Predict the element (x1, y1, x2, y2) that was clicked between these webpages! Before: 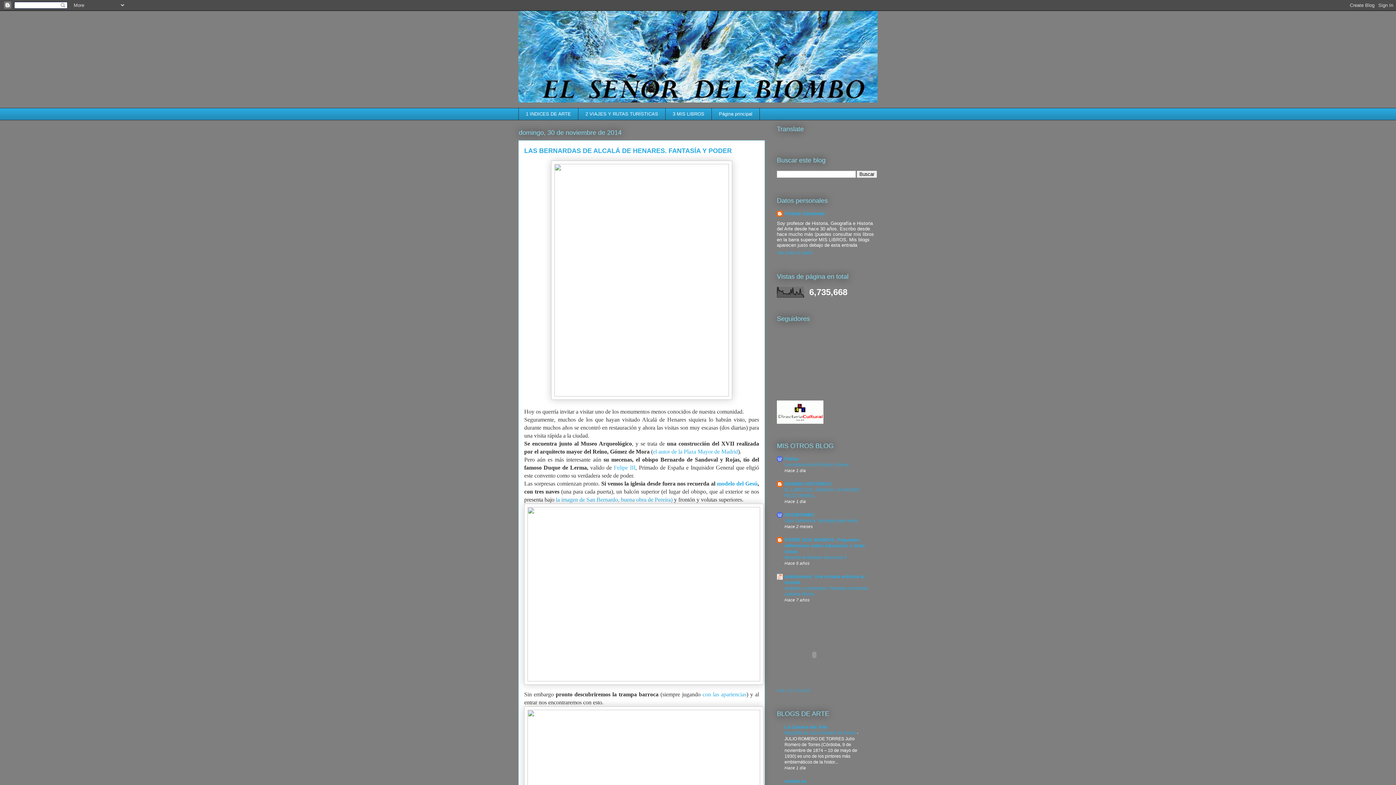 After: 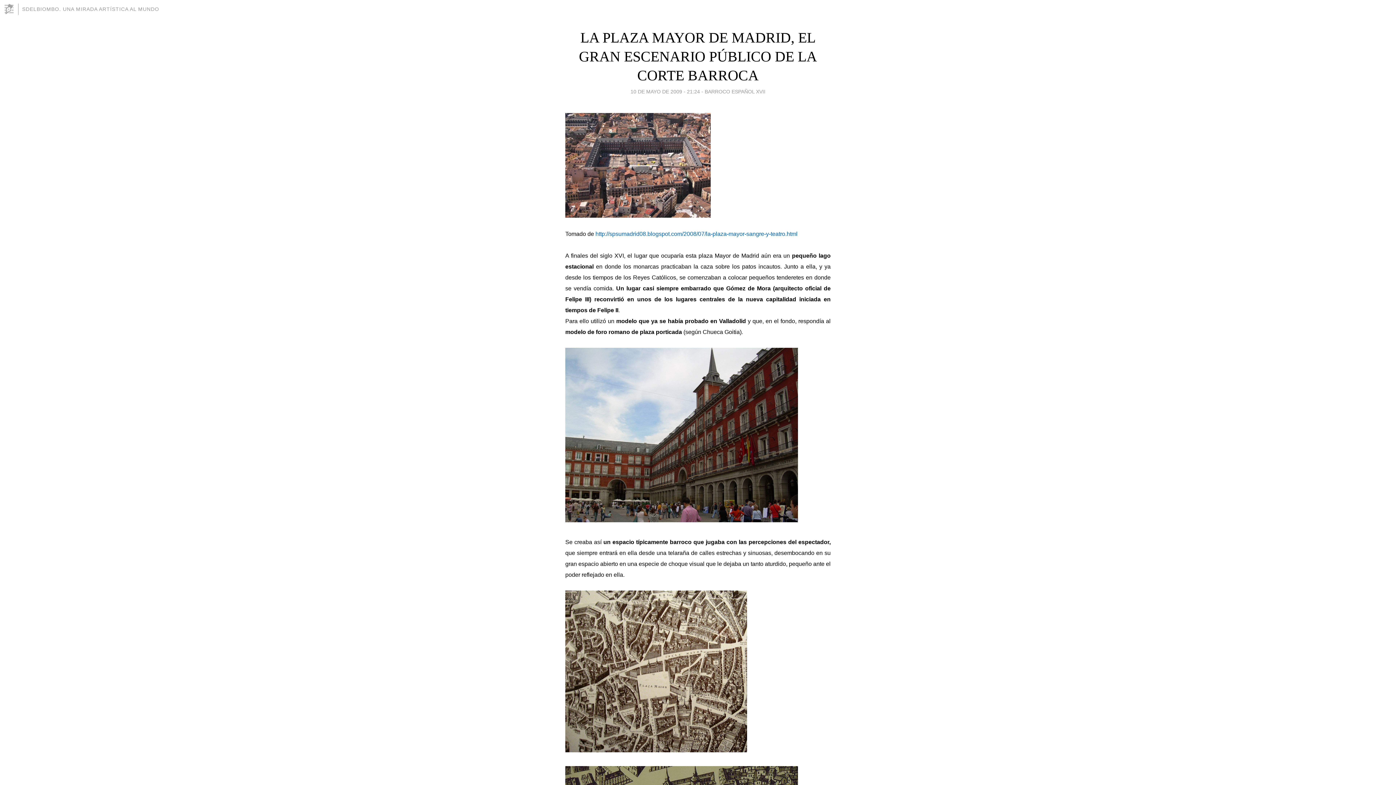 Action: bbox: (653, 448, 738, 454) label: el autor de la Plaza Mayor de Madrid